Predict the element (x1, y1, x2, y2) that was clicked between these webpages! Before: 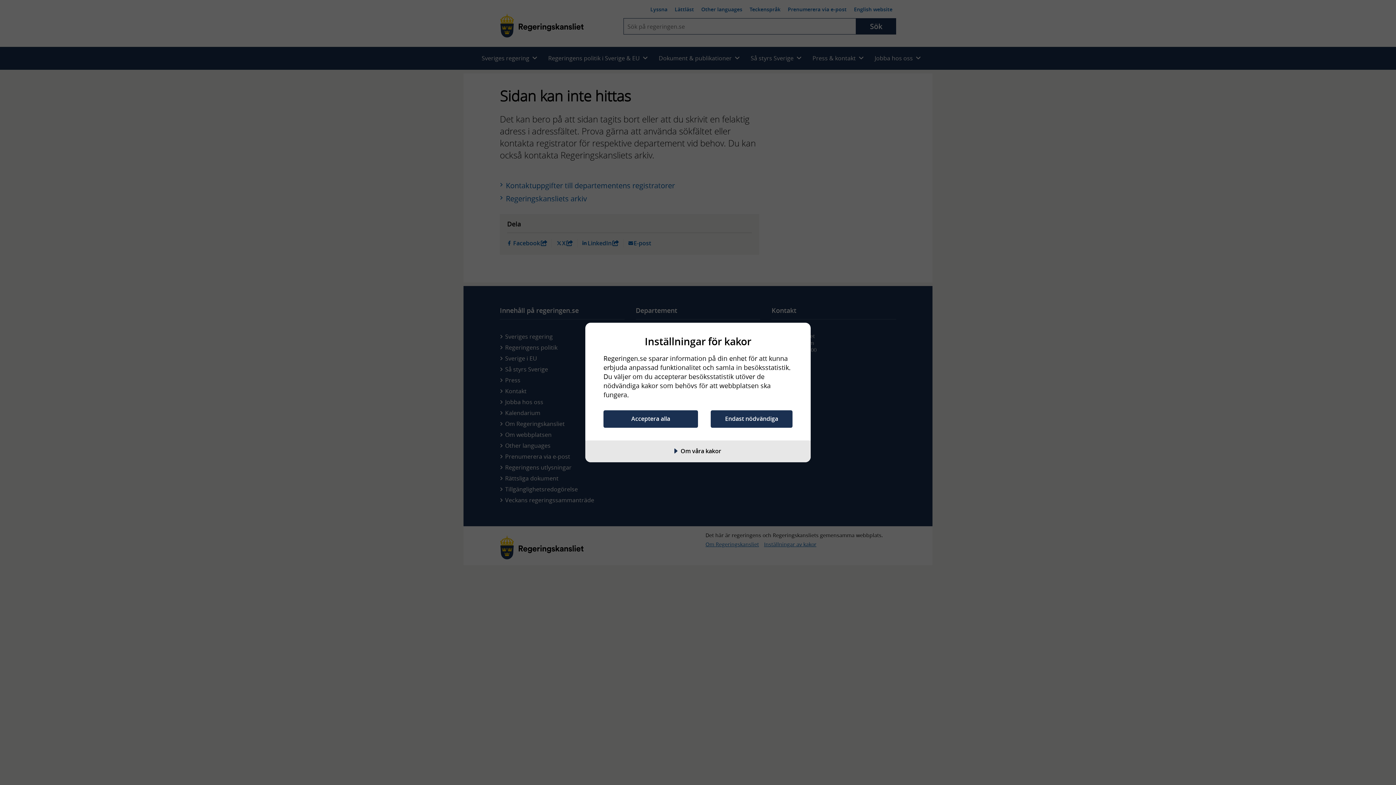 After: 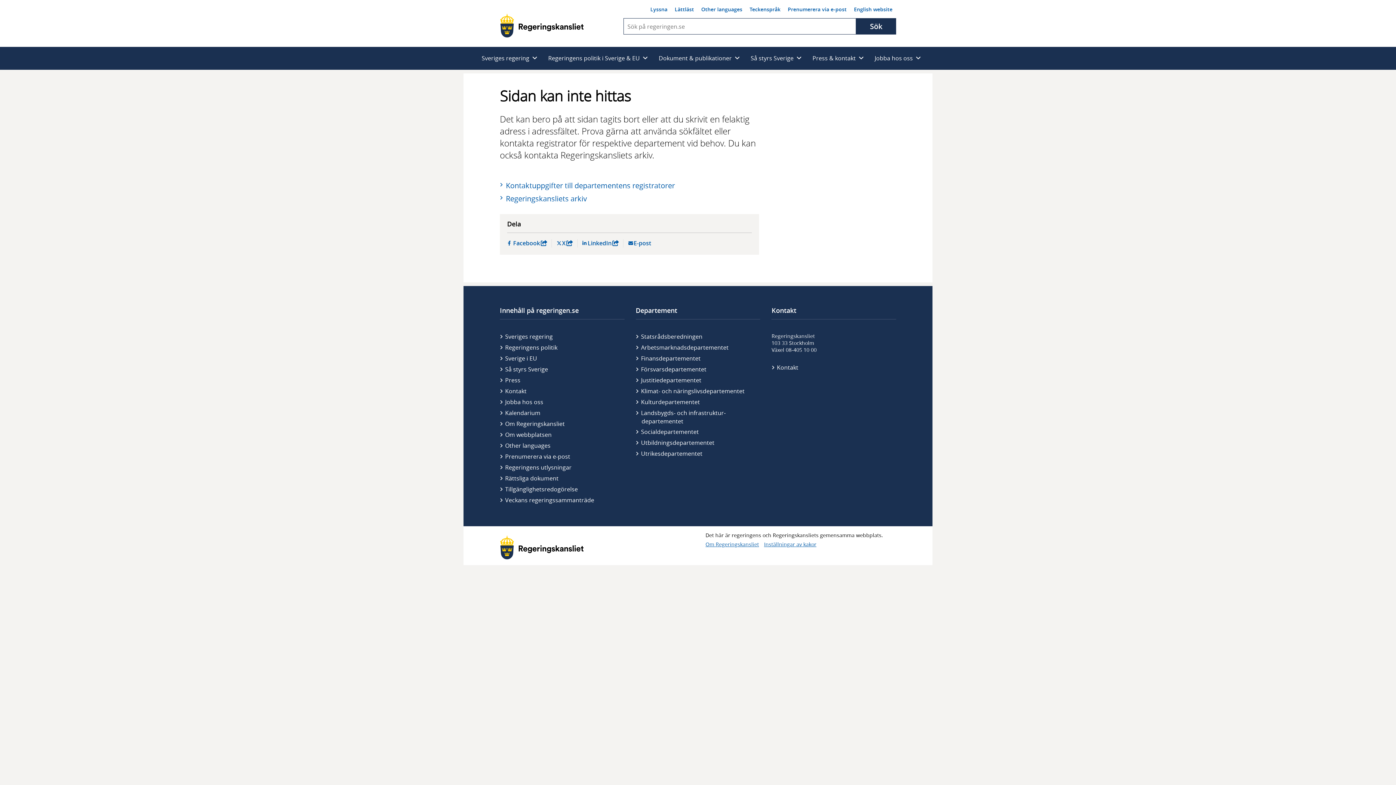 Action: label: Endast nödvändiga bbox: (710, 410, 792, 427)